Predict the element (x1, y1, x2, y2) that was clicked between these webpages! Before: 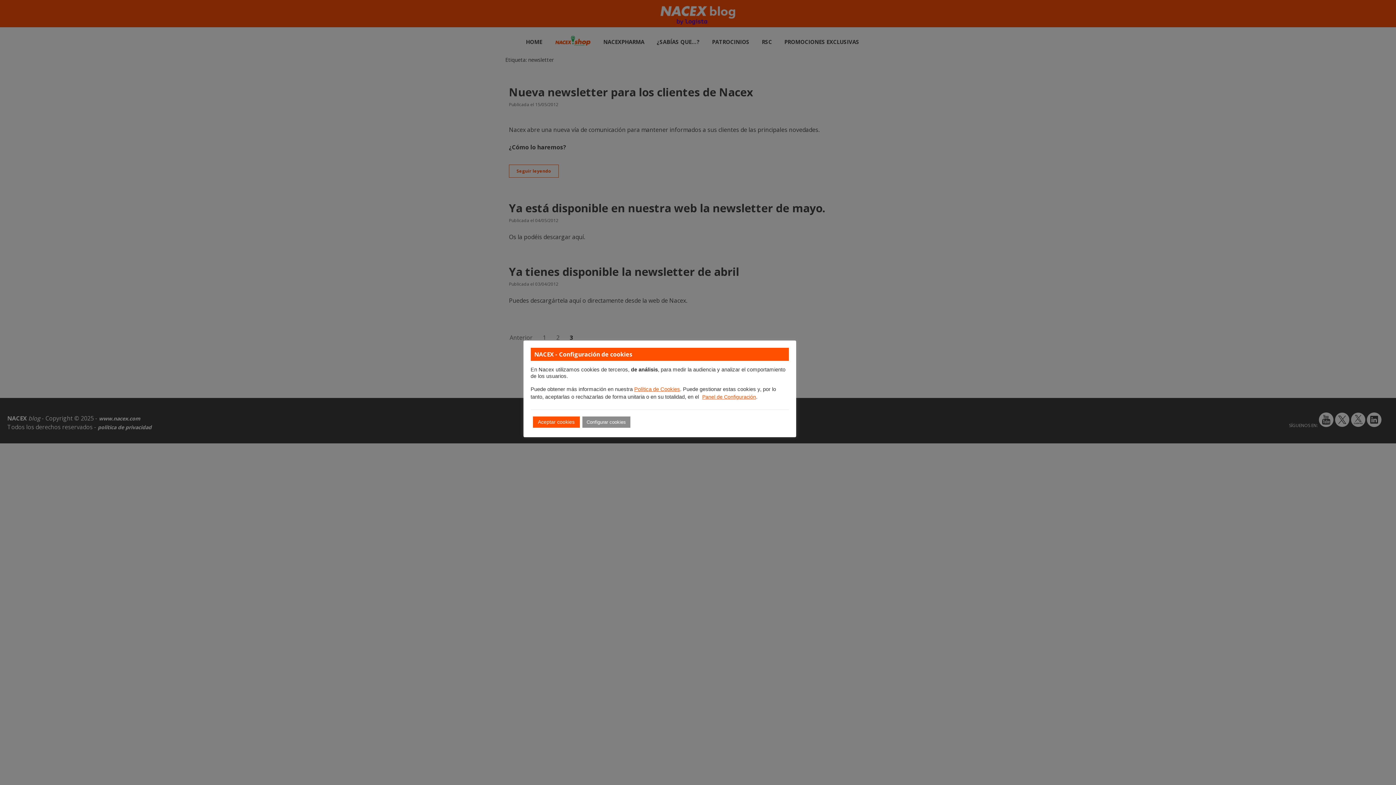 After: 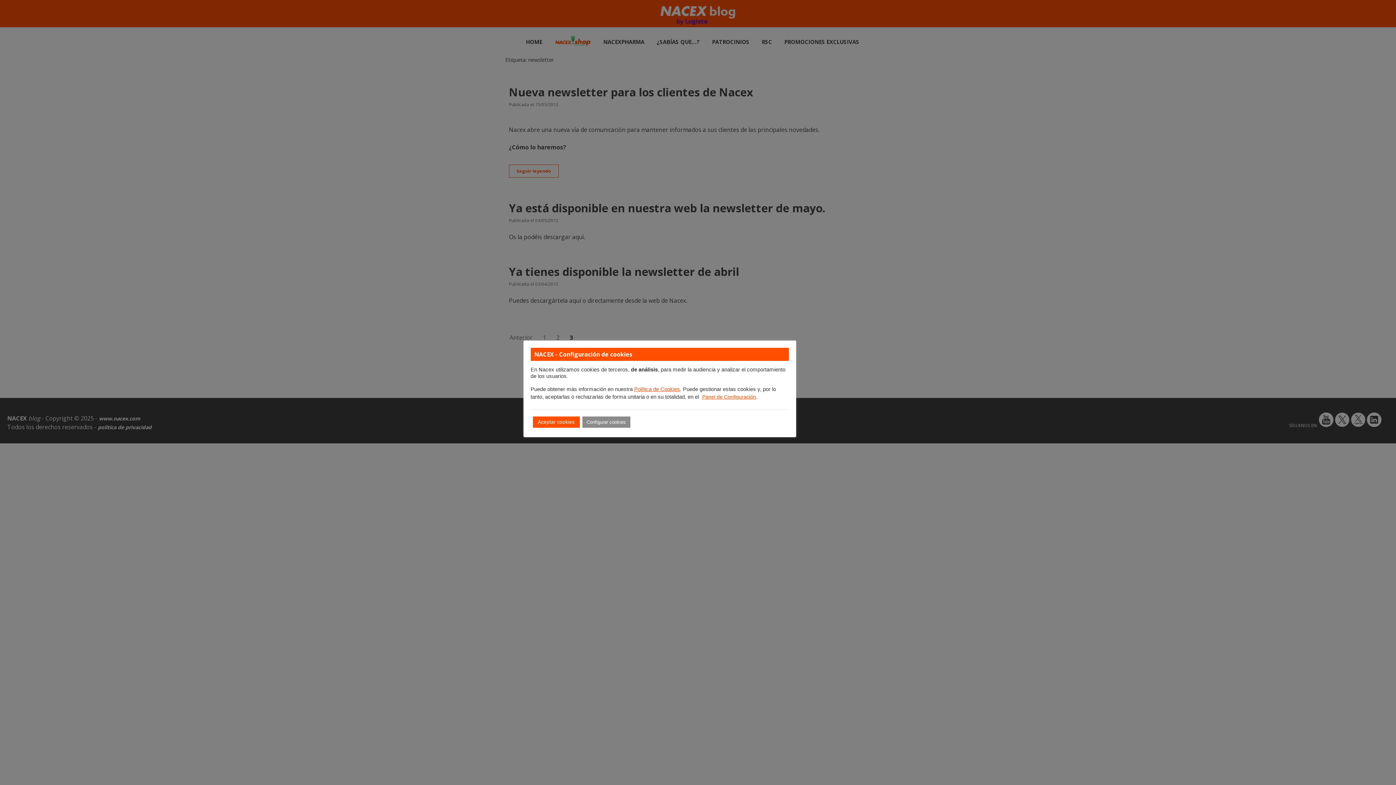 Action: label: Política de Cookies bbox: (634, 386, 680, 392)